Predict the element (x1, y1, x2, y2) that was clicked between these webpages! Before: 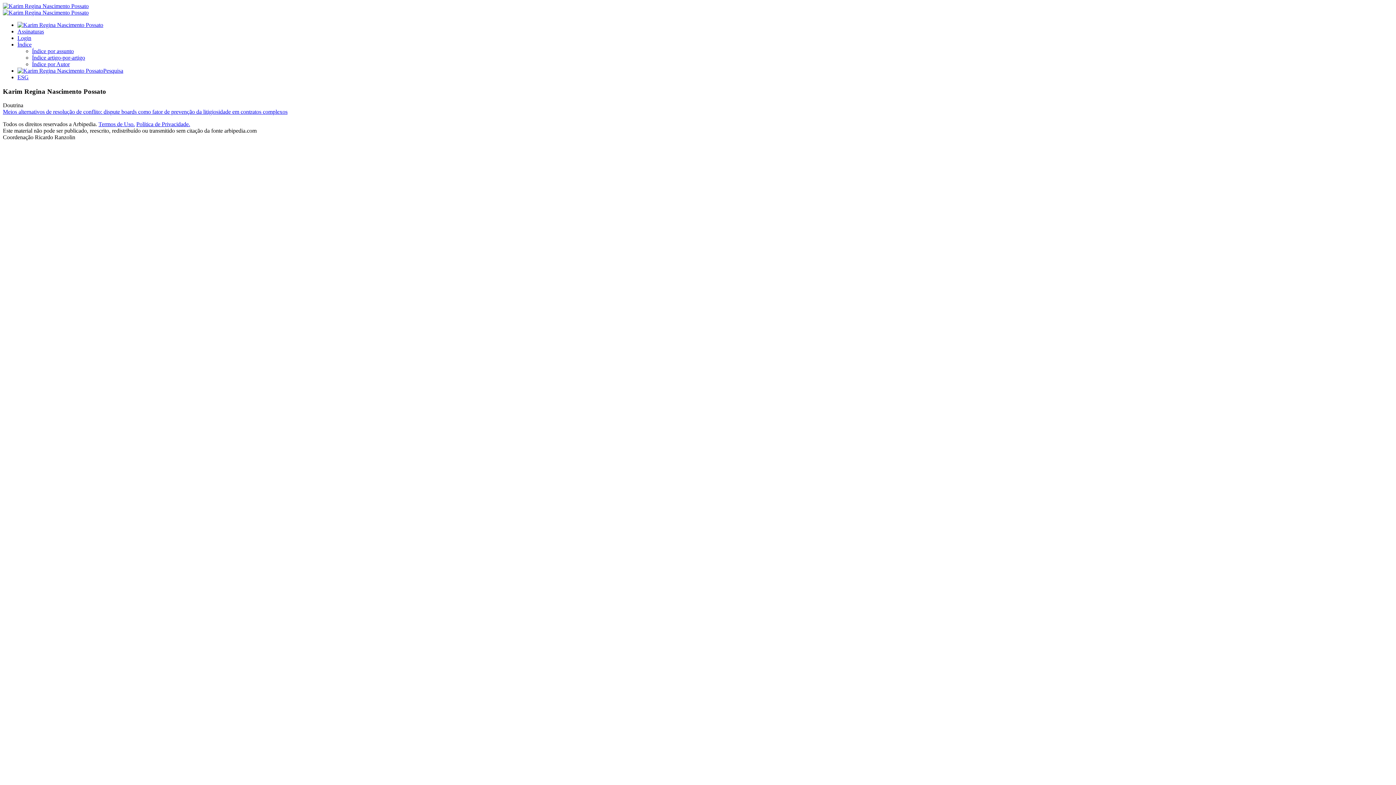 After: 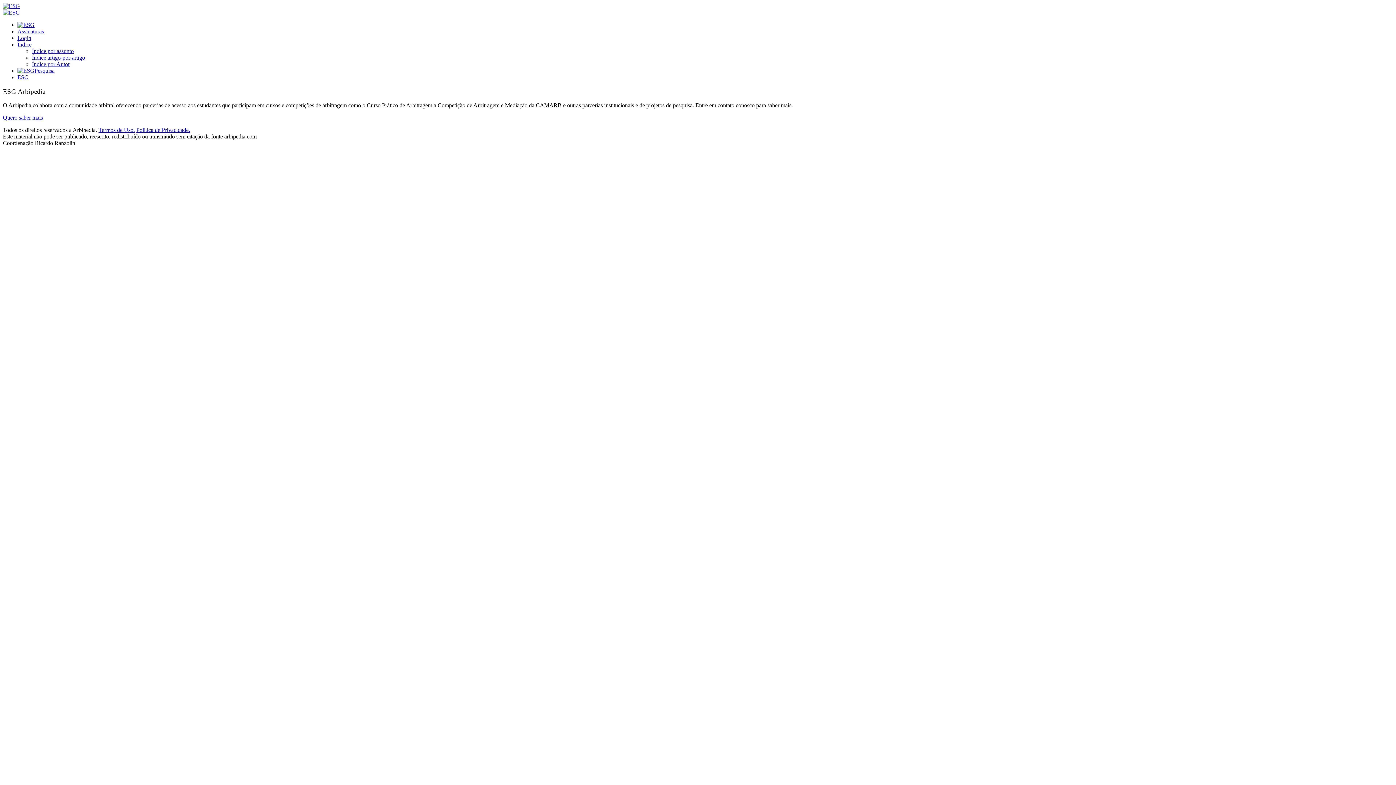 Action: bbox: (17, 74, 28, 80) label: ESG